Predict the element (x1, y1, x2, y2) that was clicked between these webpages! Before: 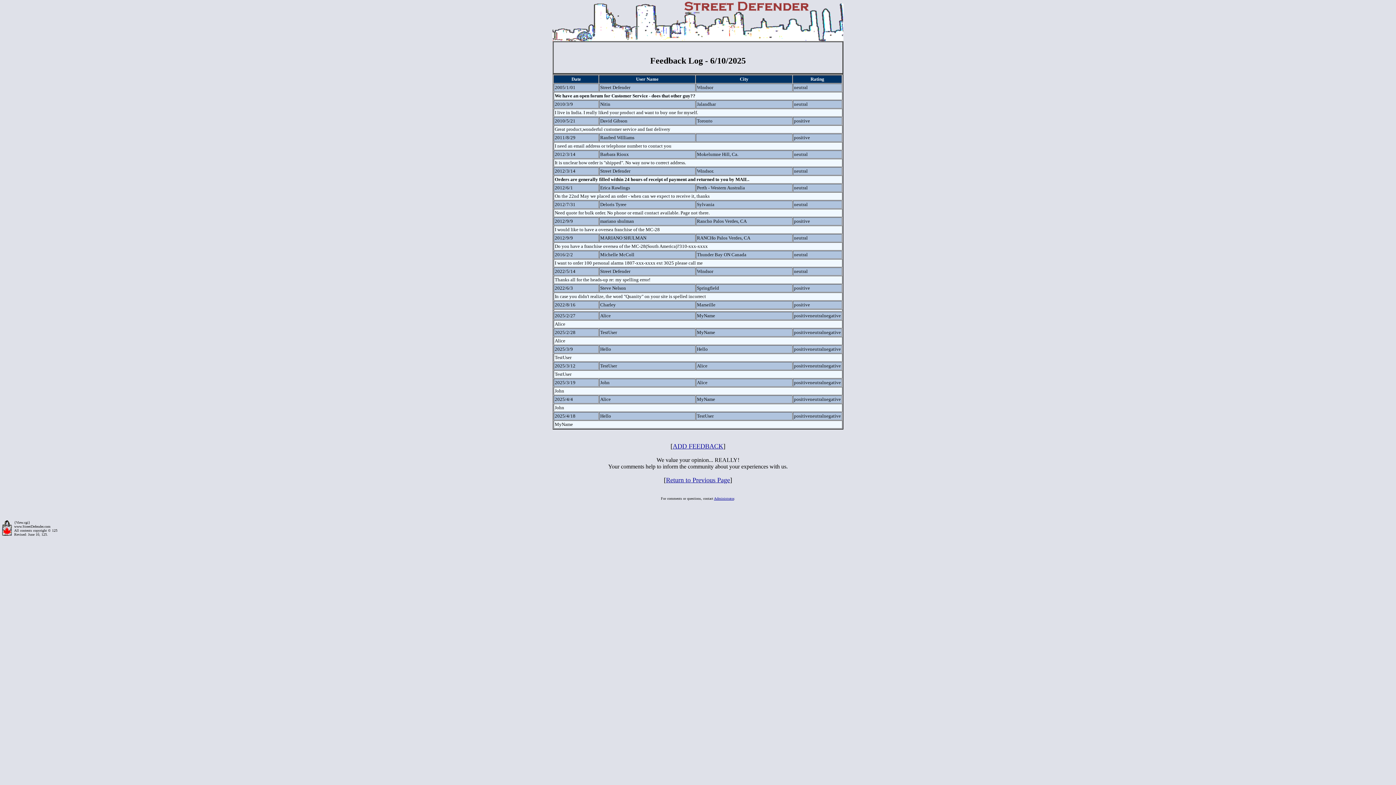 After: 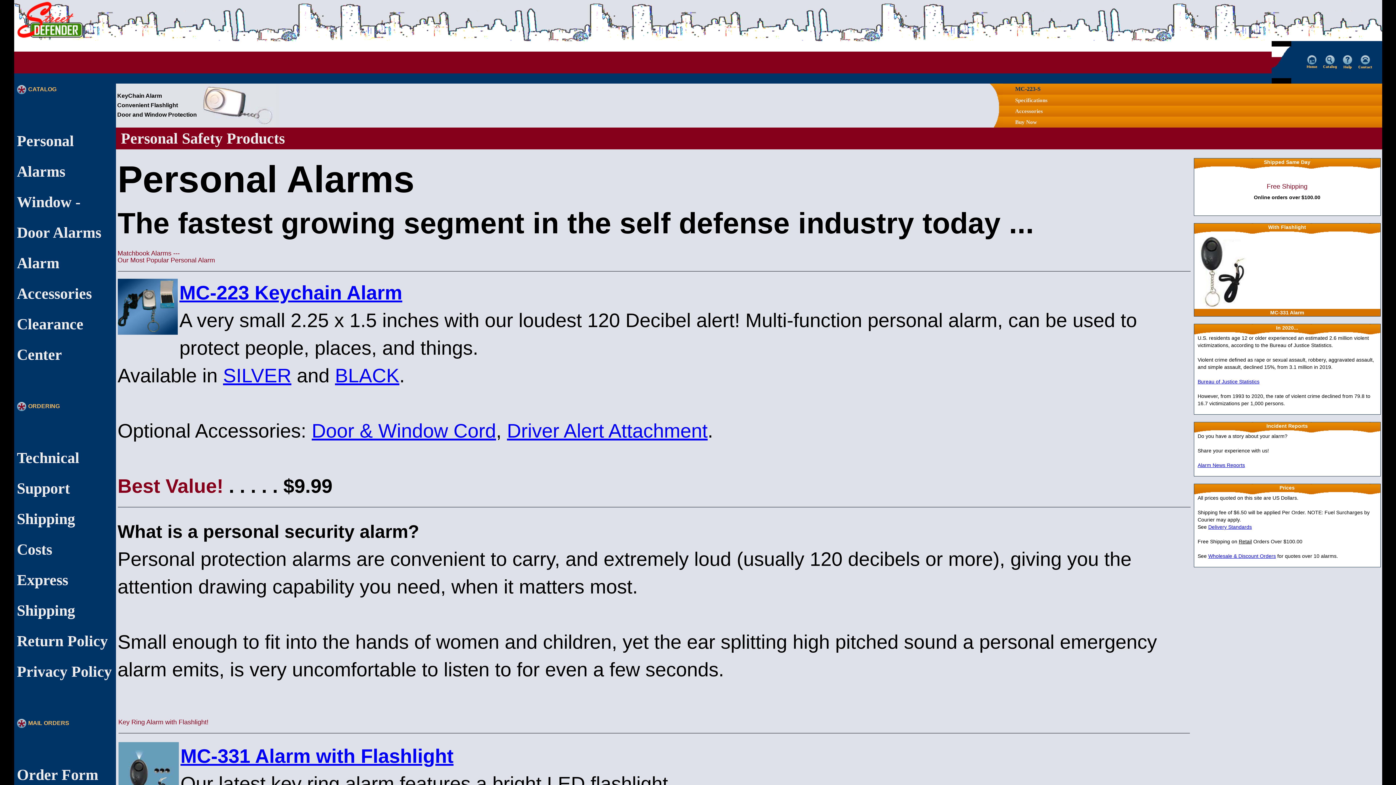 Action: bbox: (552, 35, 843, 42)